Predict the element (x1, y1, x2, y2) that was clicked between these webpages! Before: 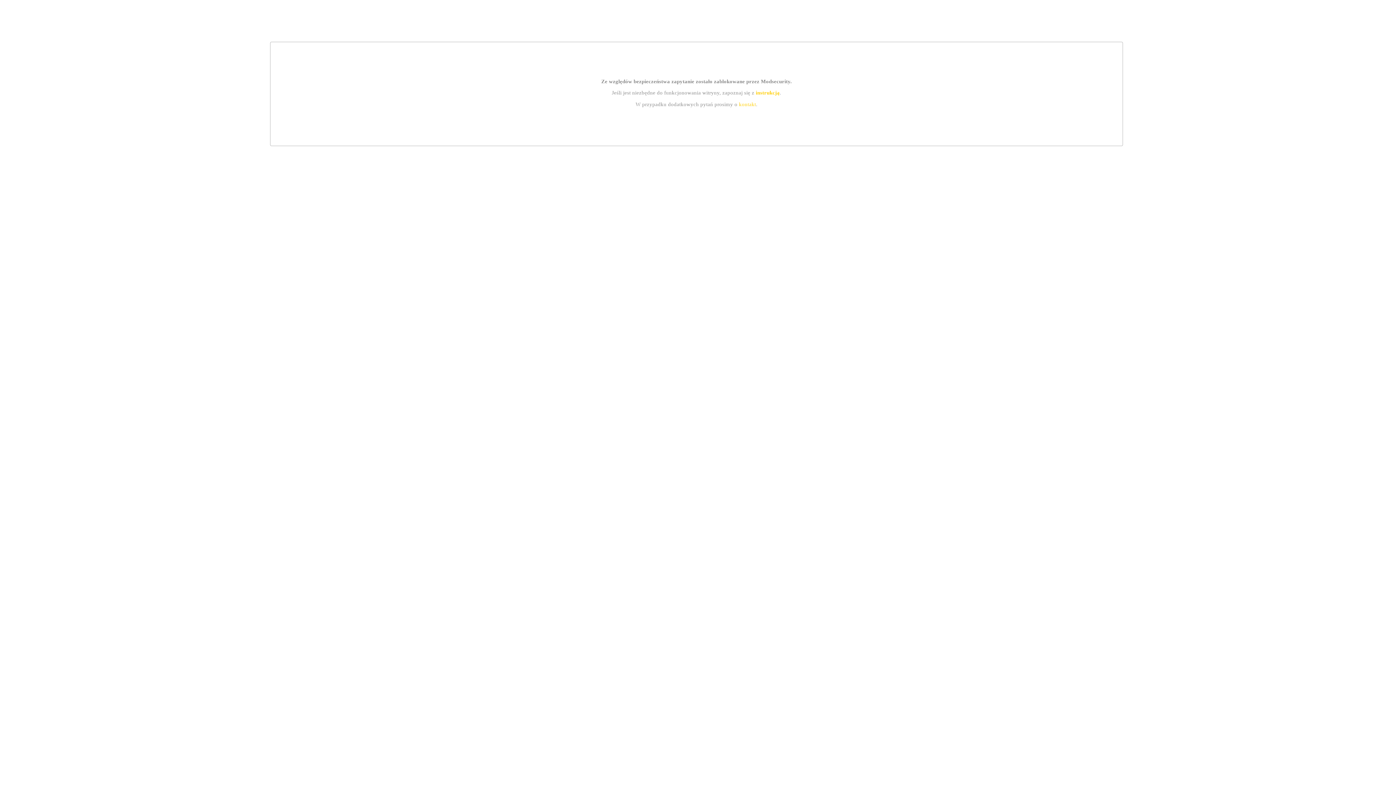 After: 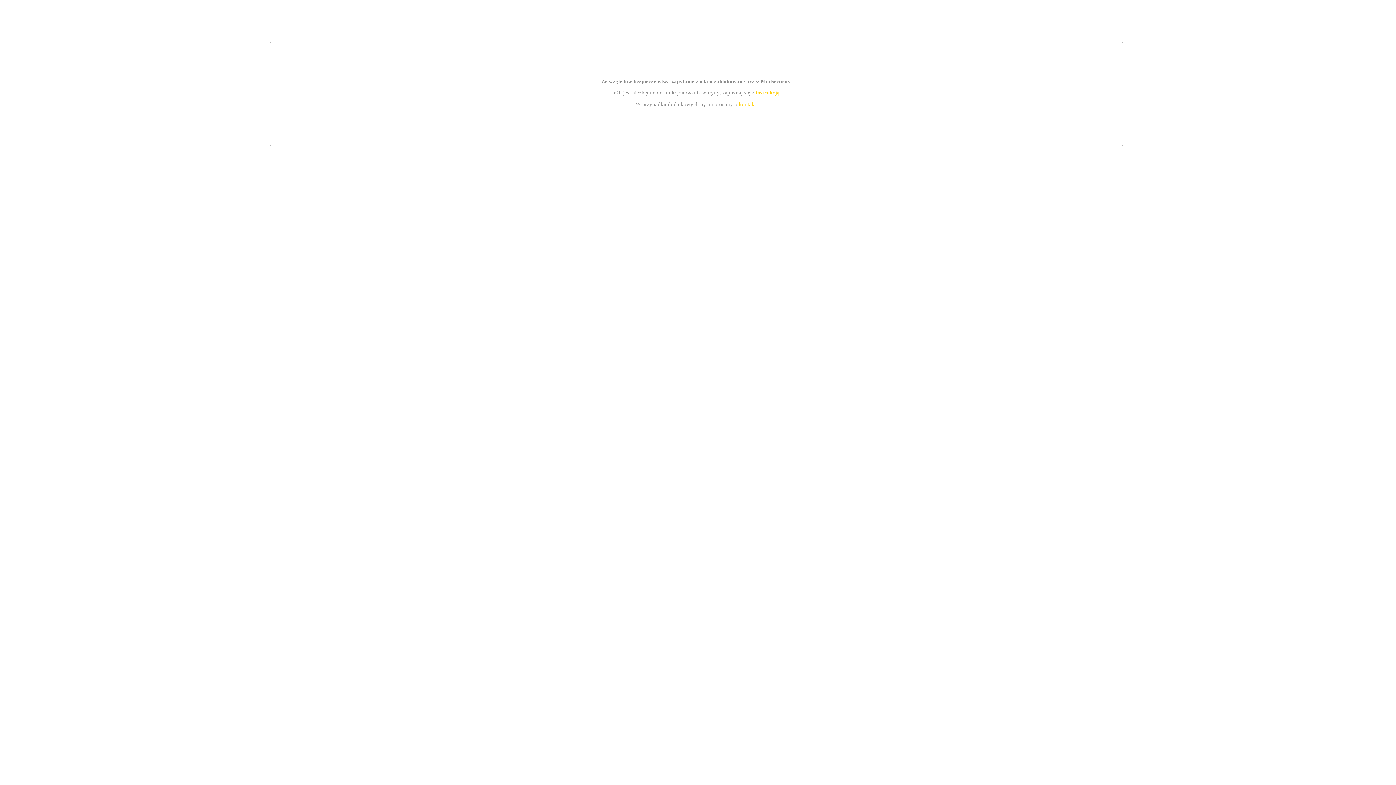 Action: bbox: (739, 101, 756, 107) label: kontakt